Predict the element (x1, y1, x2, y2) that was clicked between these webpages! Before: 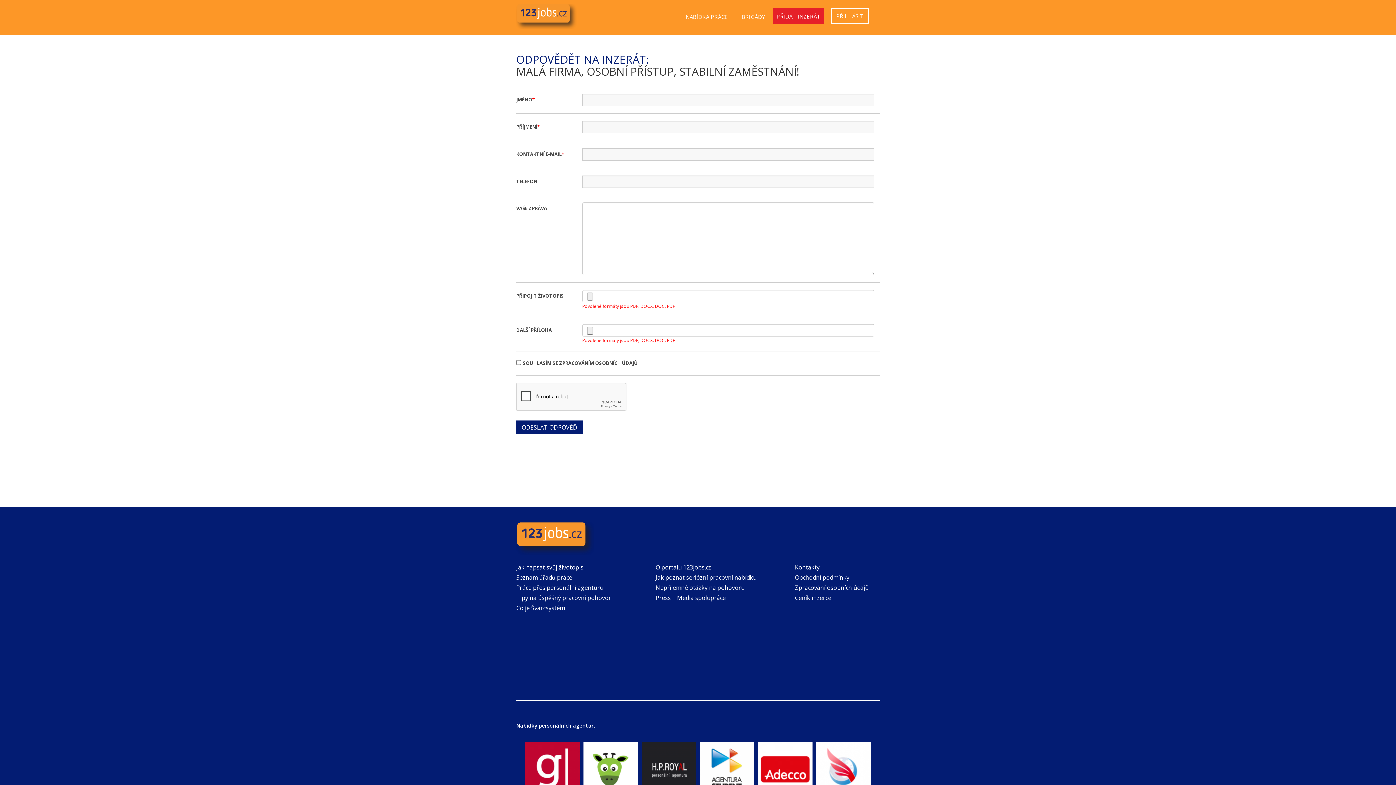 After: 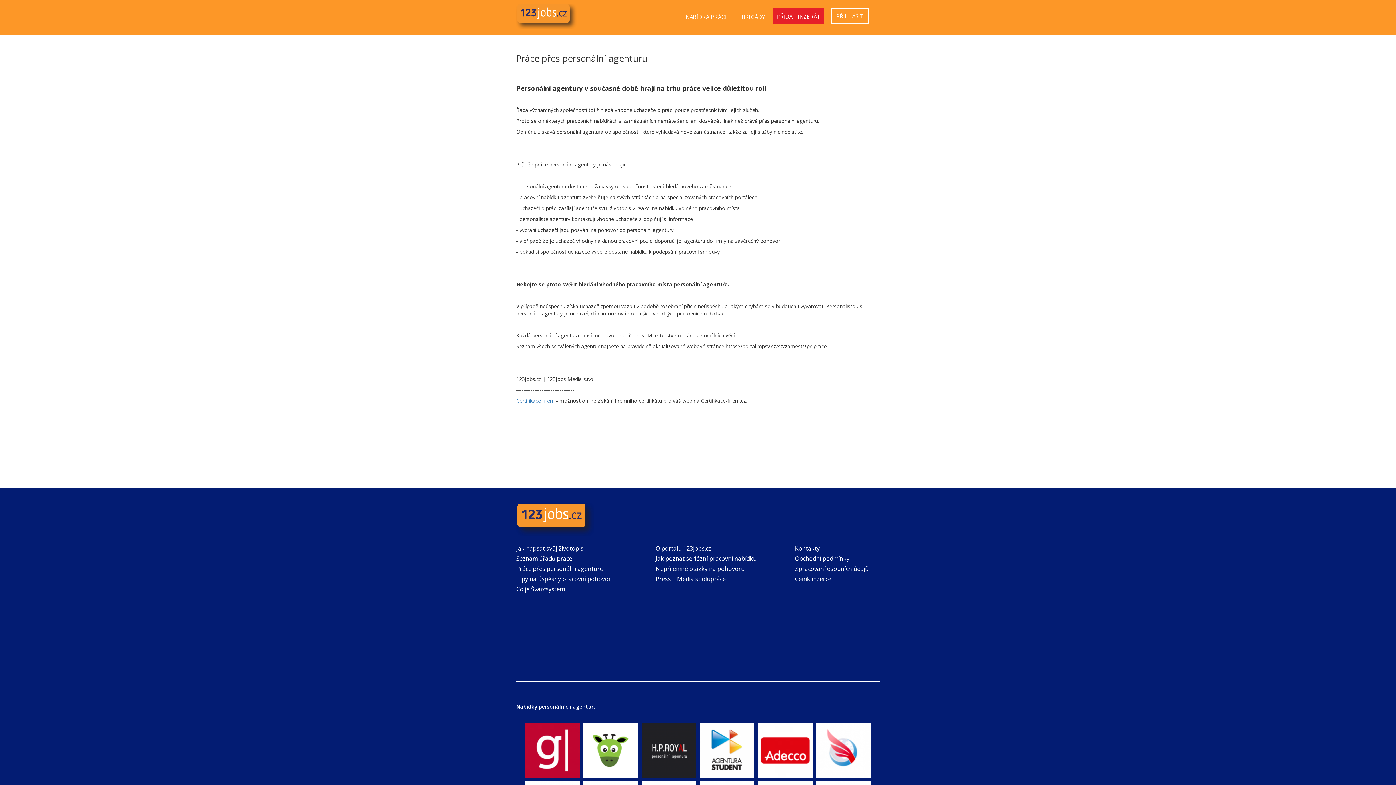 Action: bbox: (516, 583, 603, 591) label: Práce přes personální agenturu